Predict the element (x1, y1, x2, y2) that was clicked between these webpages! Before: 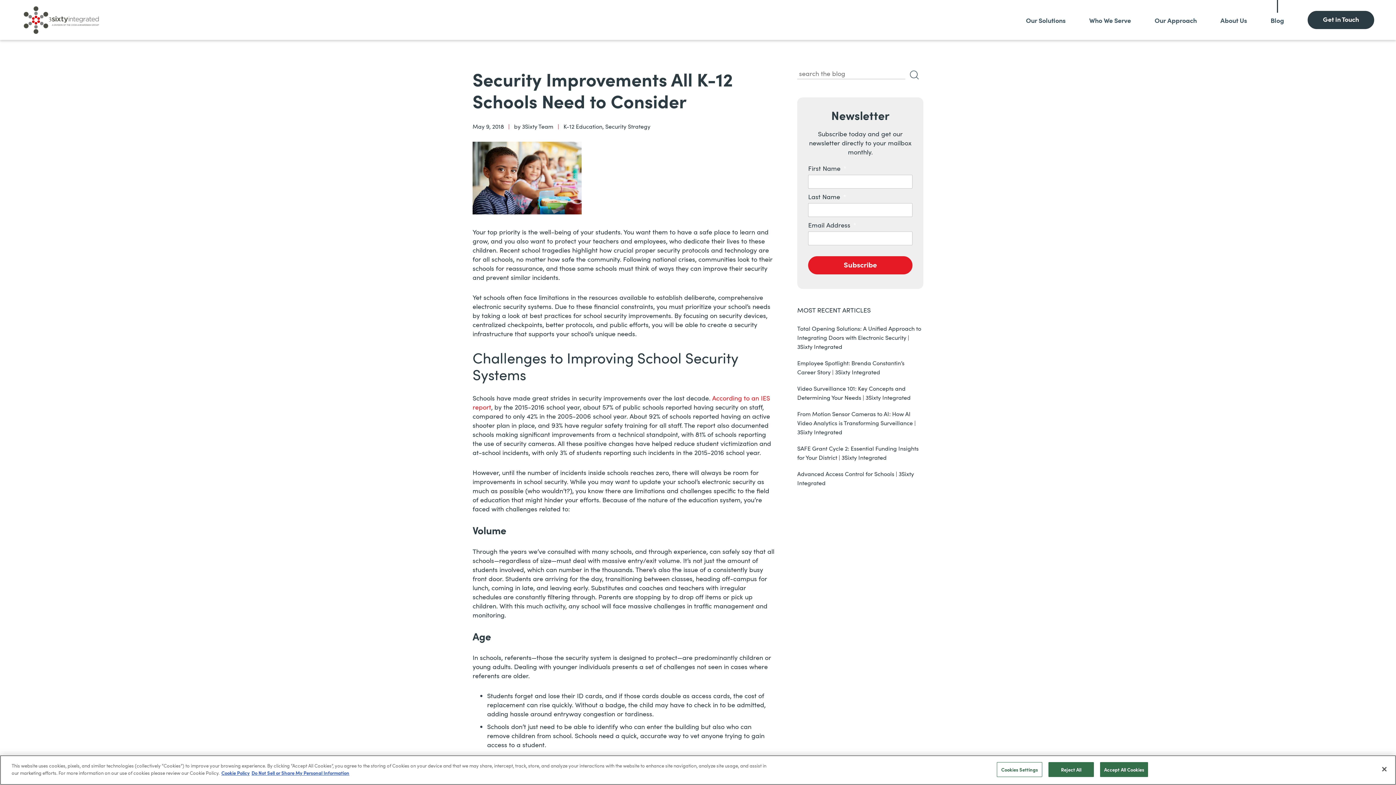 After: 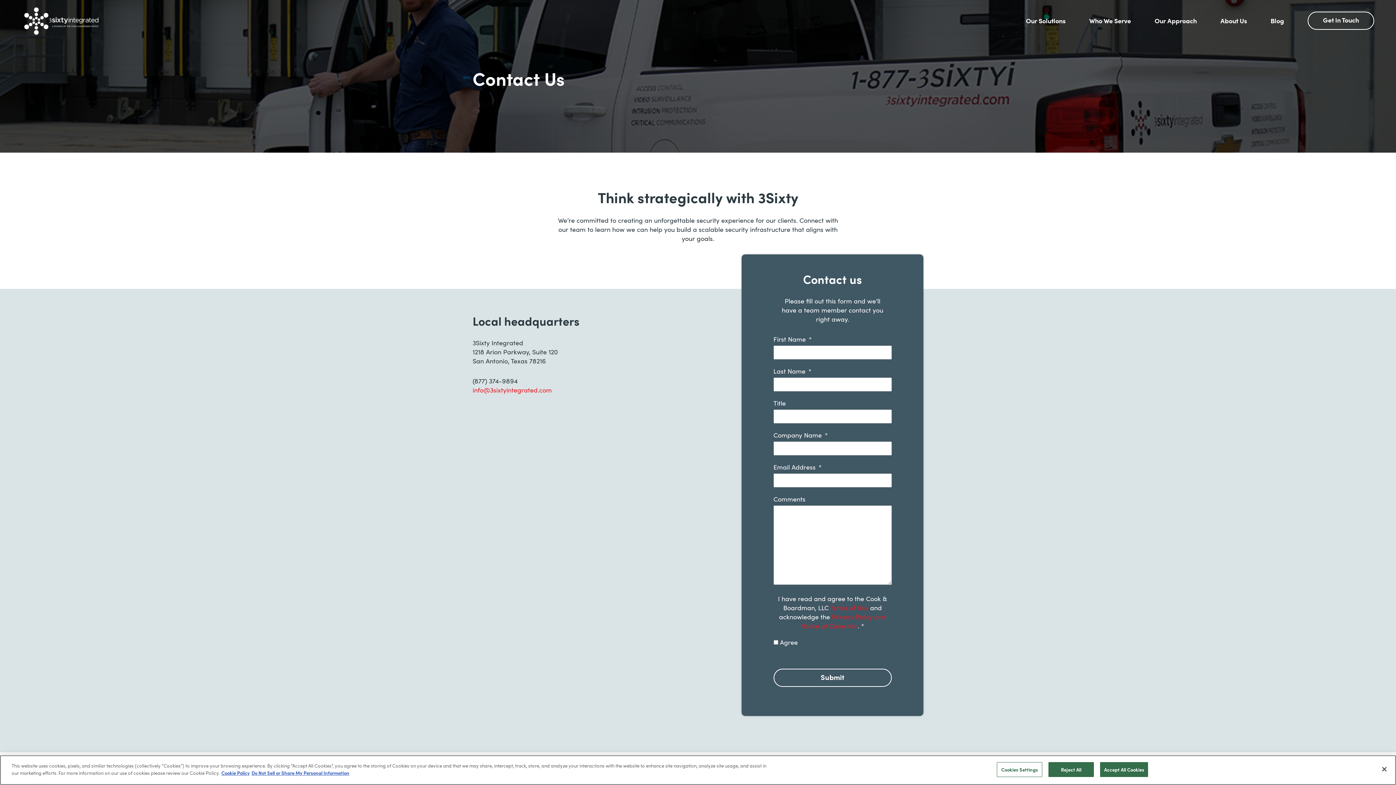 Action: label: Get in Touch bbox: (1308, 10, 1374, 29)